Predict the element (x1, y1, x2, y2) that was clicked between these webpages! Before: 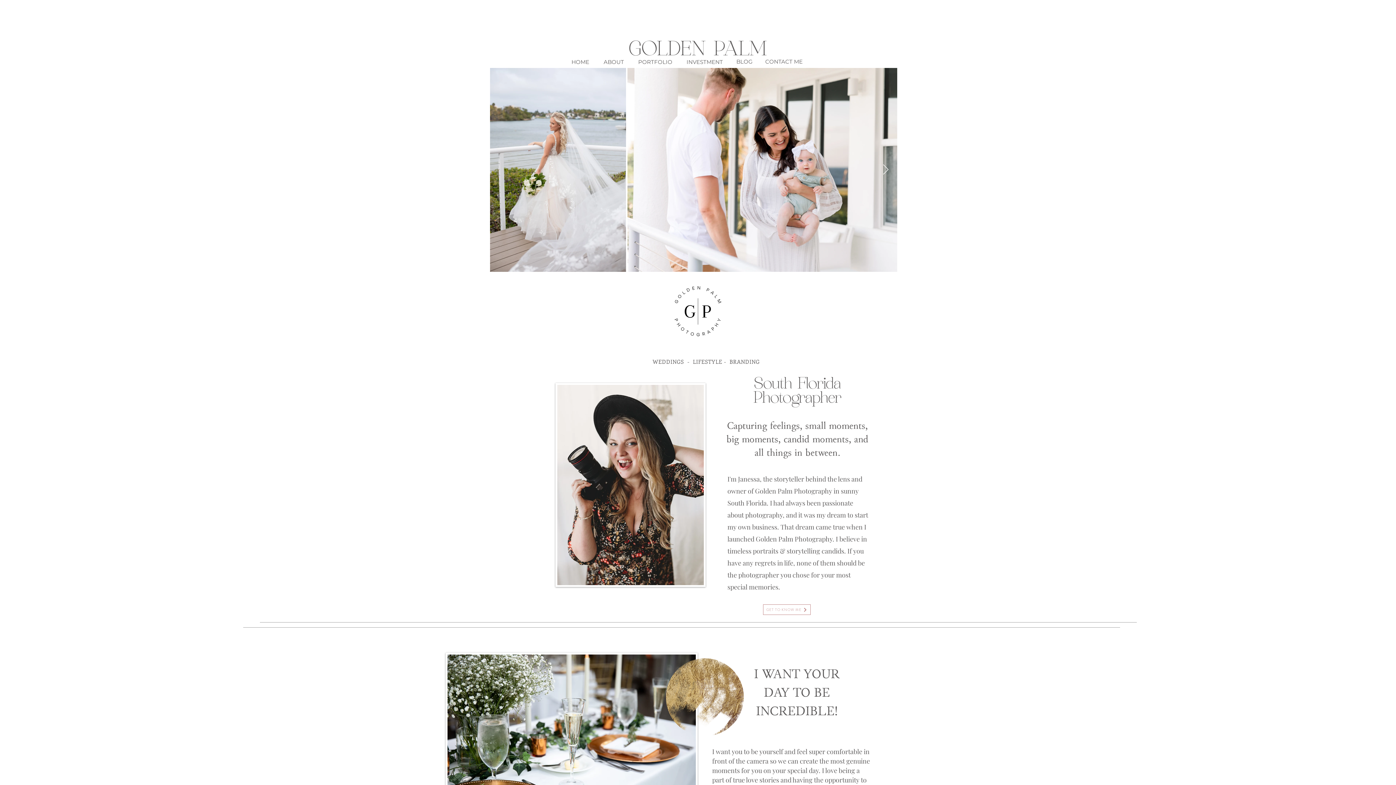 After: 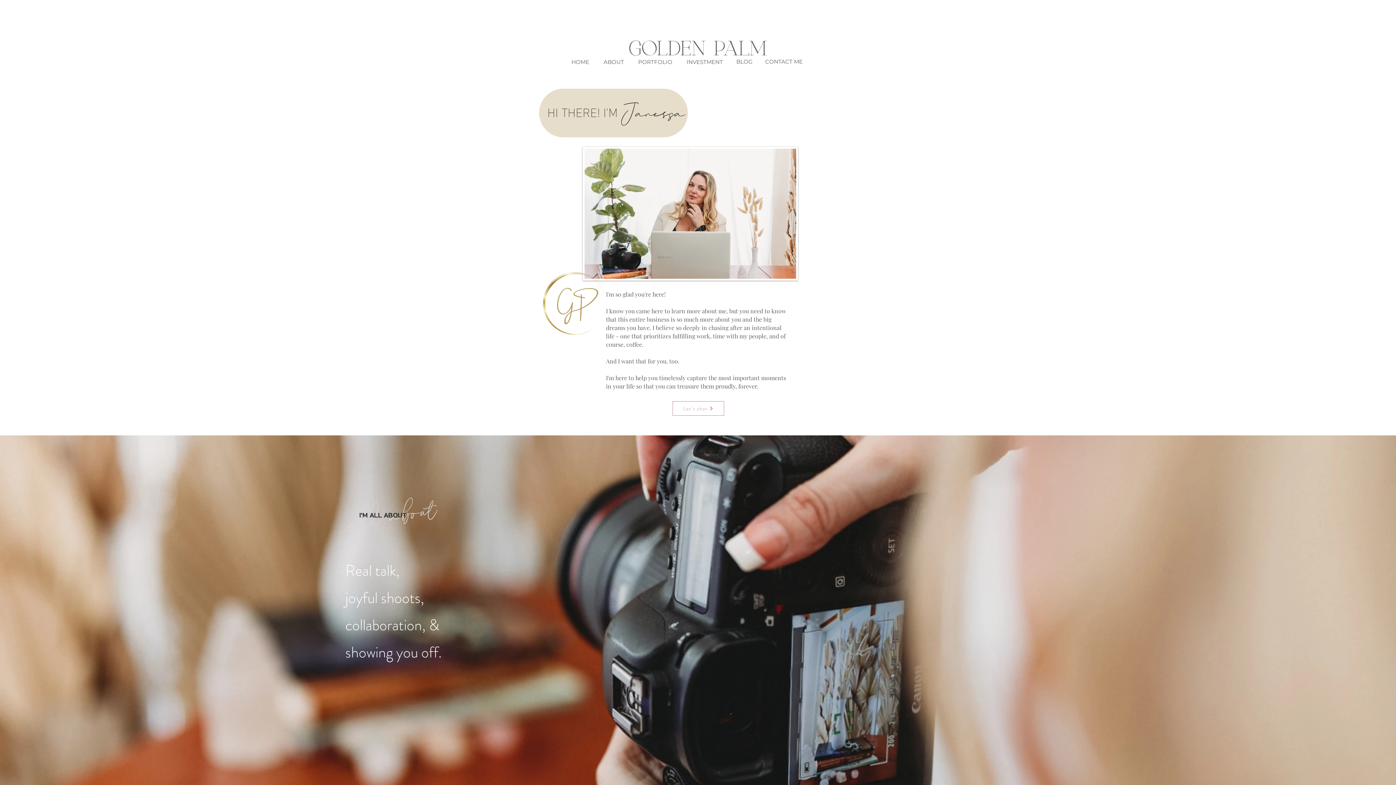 Action: bbox: (763, 604, 810, 615) label: GET TO KNOW ME